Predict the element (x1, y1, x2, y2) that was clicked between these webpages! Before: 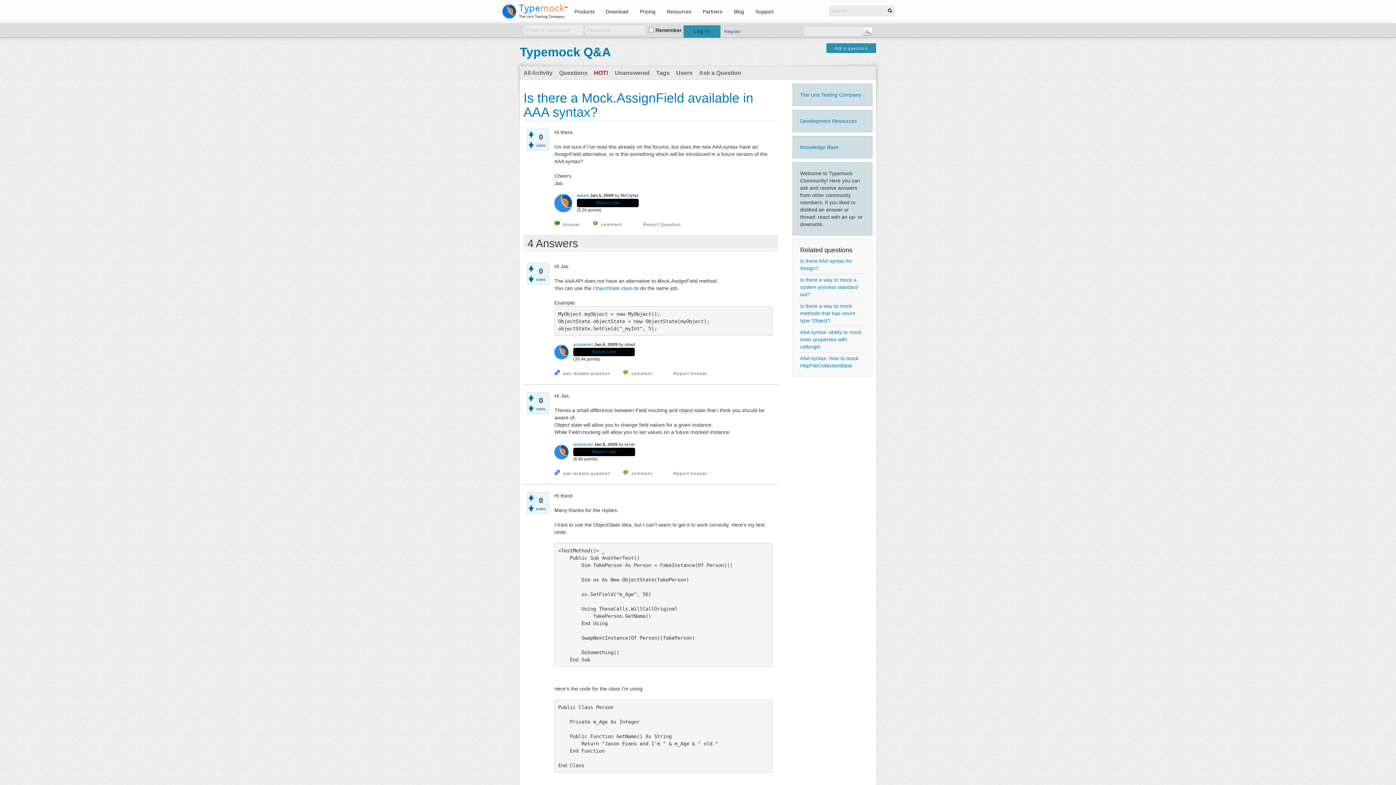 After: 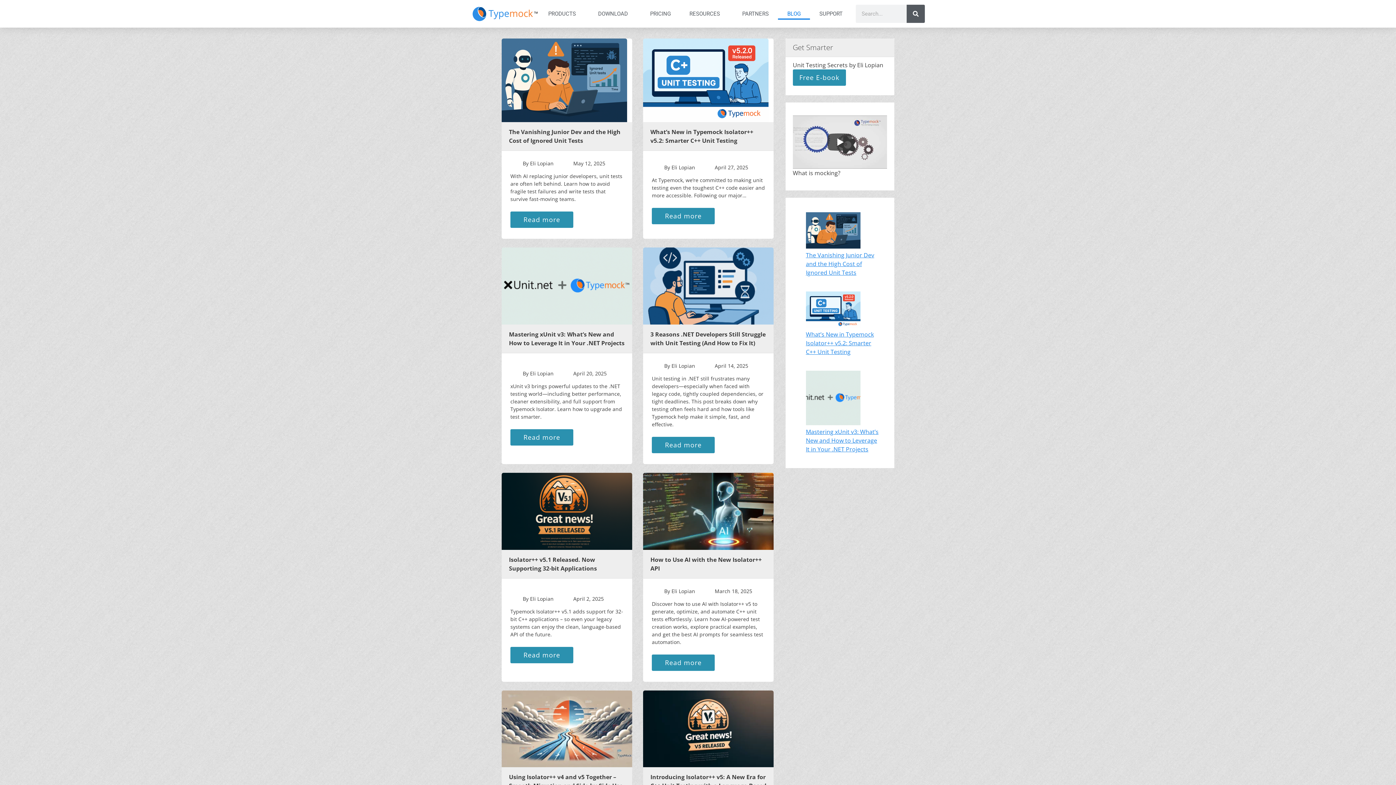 Action: bbox: (730, 6, 748, 16) label: Blog